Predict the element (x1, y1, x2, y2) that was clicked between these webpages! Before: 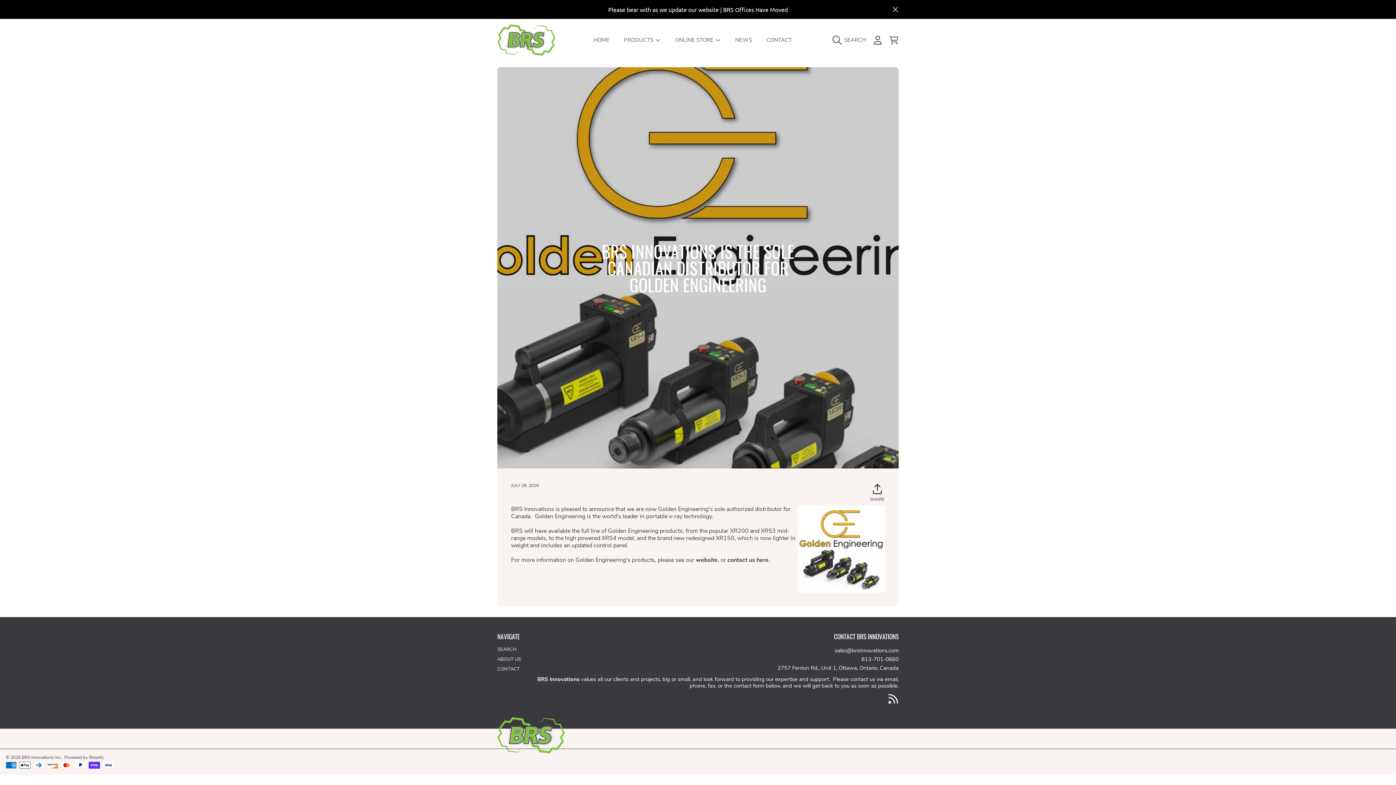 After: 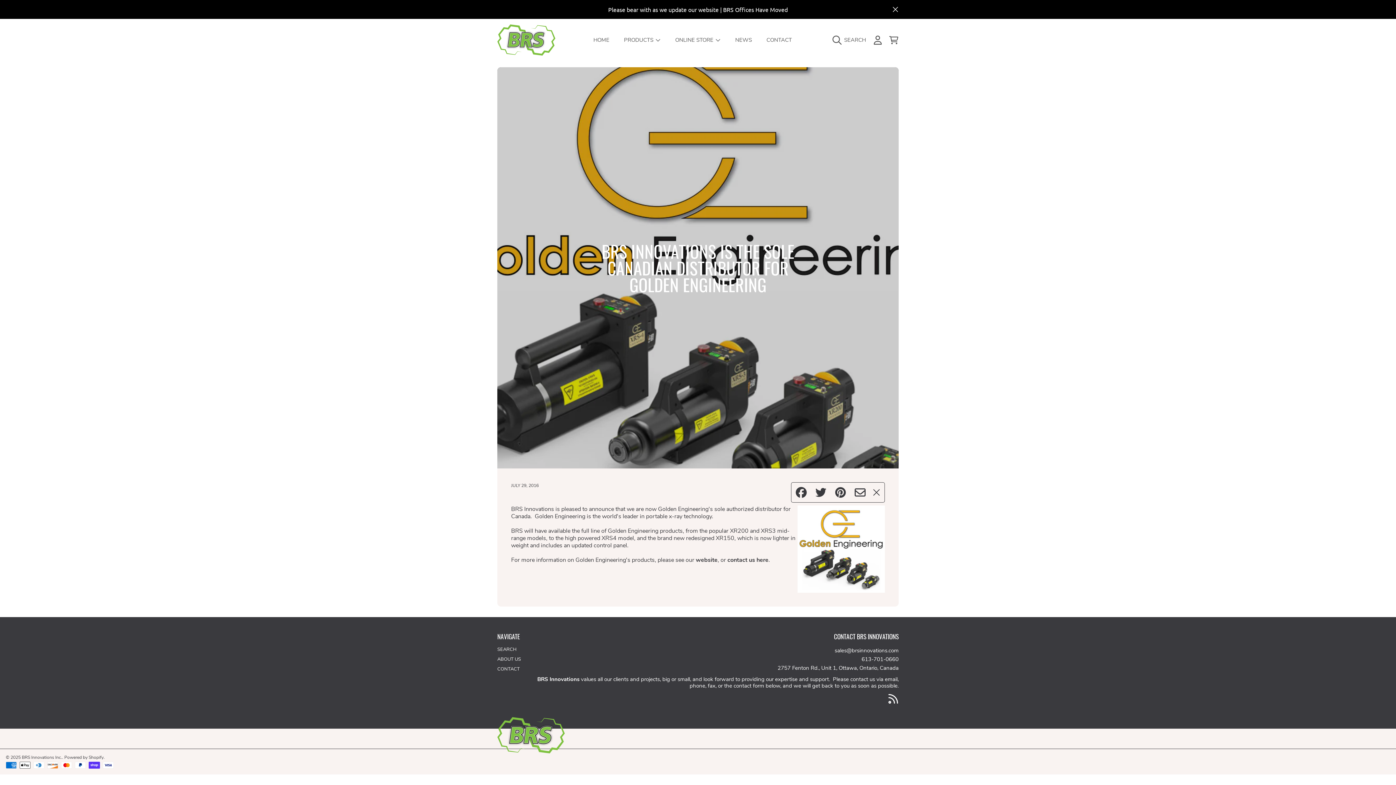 Action: label: Share on Facebook
Tweet on Twitter
Pin on Pinterest
Send email
SHARE bbox: (869, 482, 885, 502)